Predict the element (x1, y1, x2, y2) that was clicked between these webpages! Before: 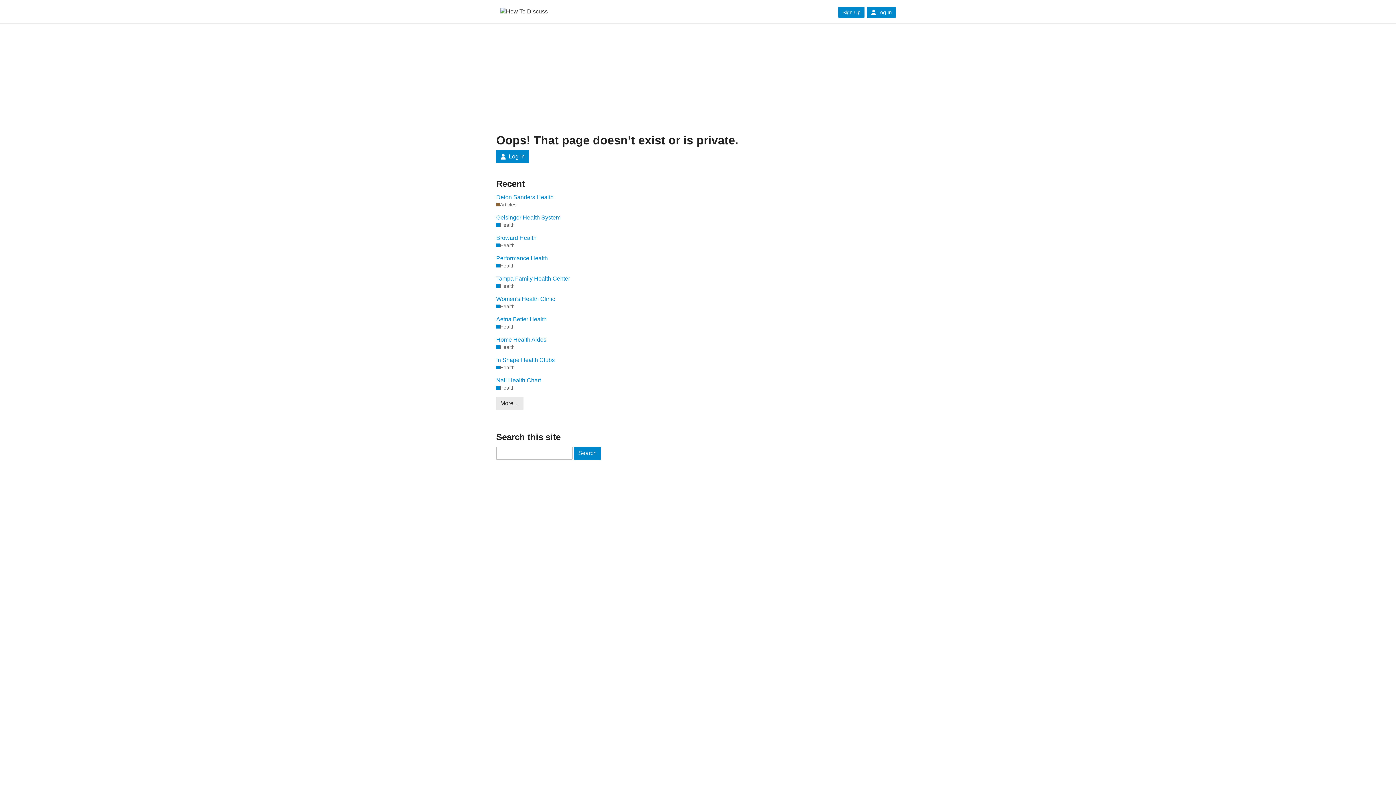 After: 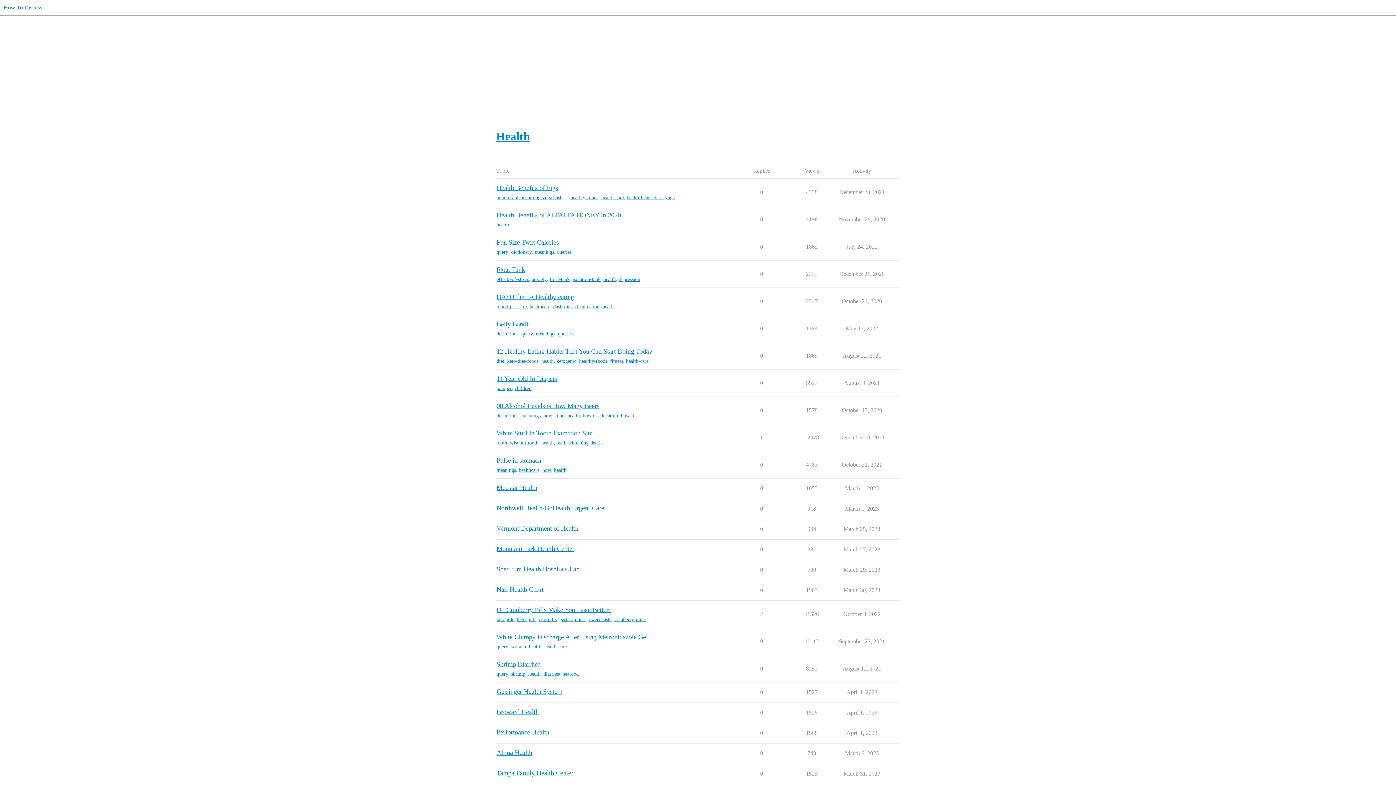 Action: label: Health bbox: (496, 242, 514, 249)